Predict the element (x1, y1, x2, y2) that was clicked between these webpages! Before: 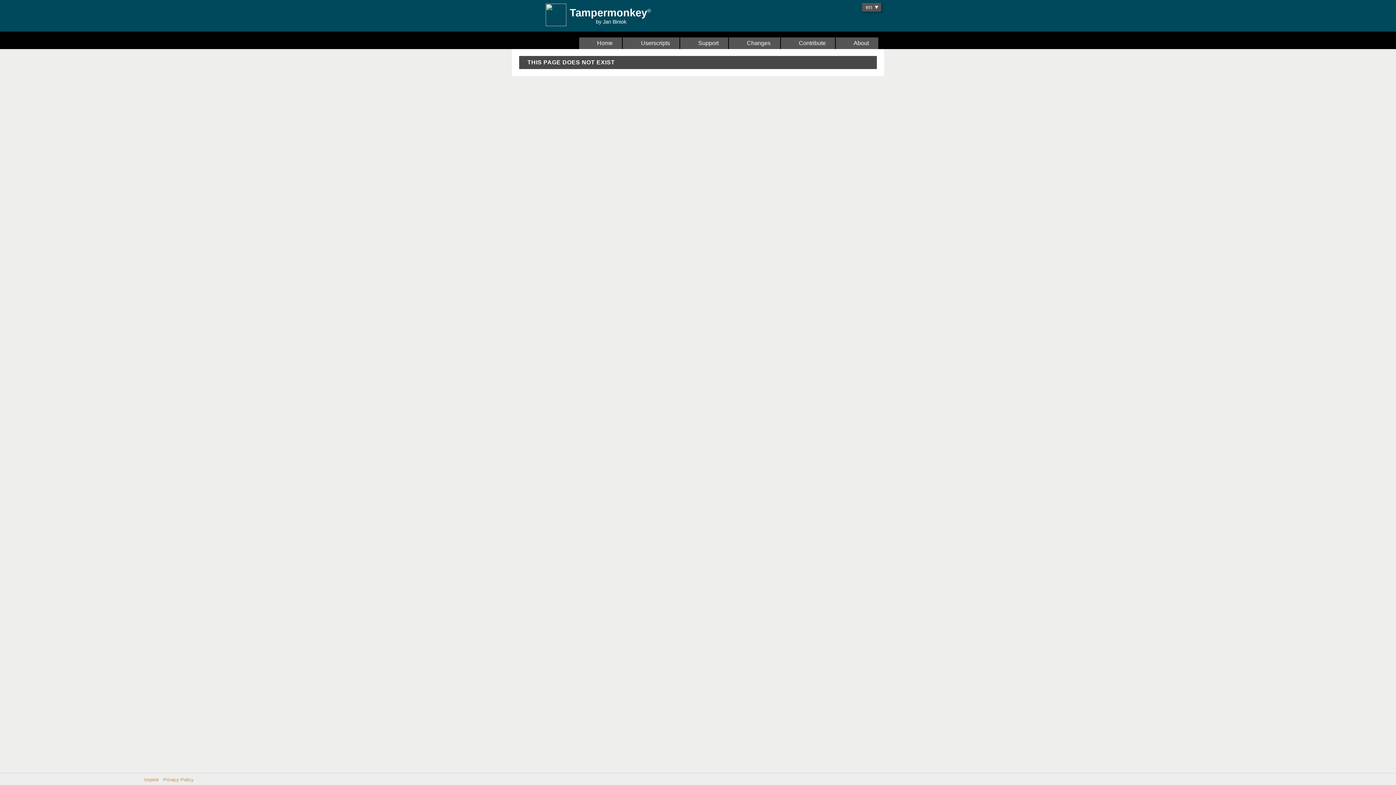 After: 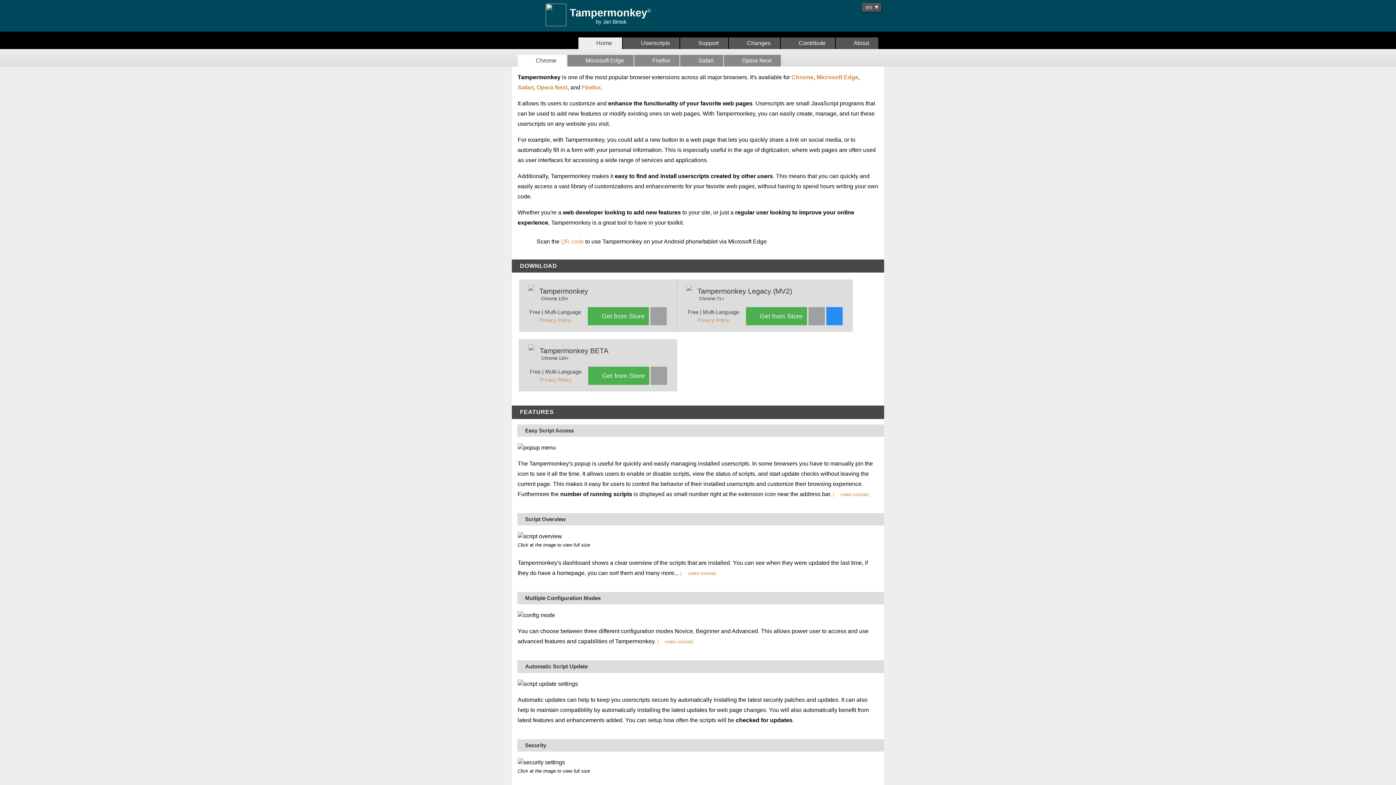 Action: label:   Home bbox: (579, 37, 622, 49)